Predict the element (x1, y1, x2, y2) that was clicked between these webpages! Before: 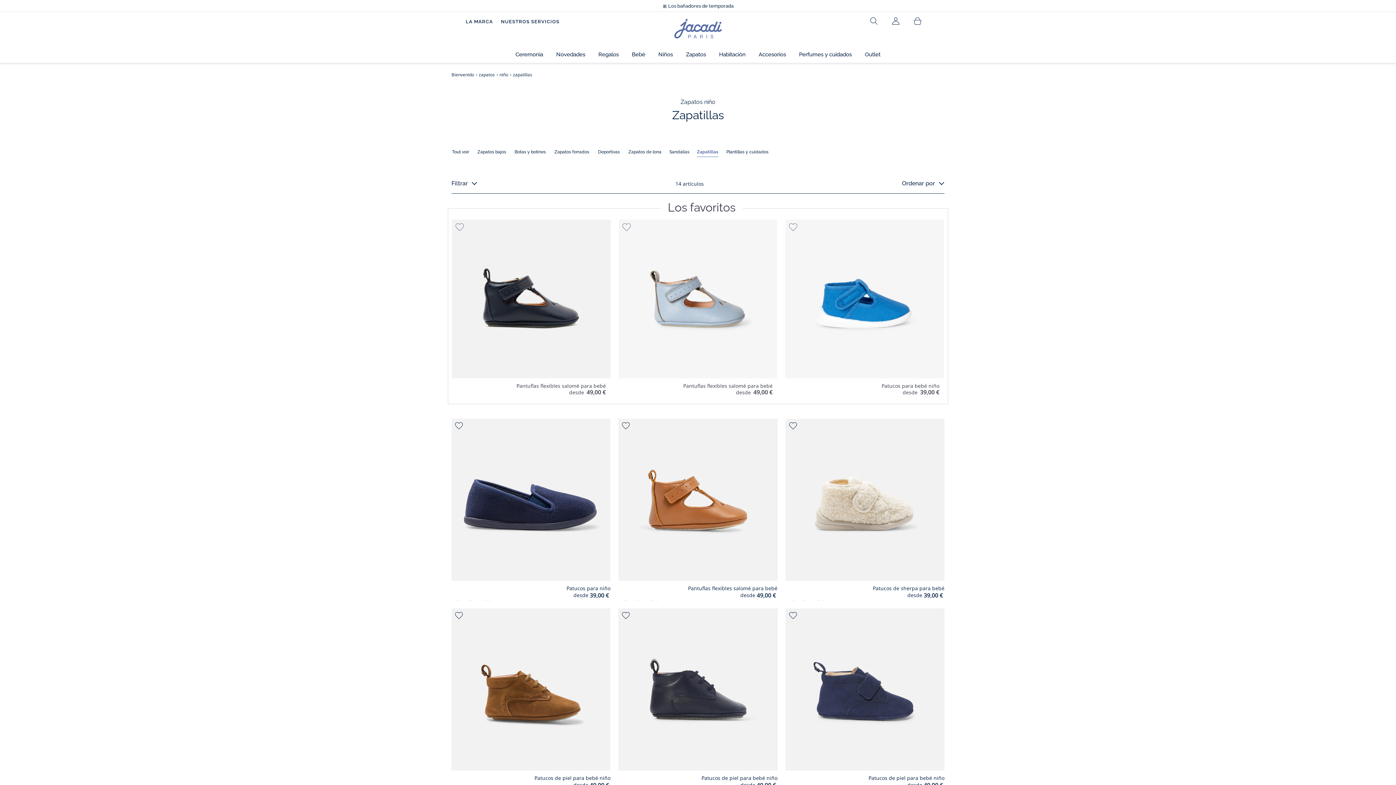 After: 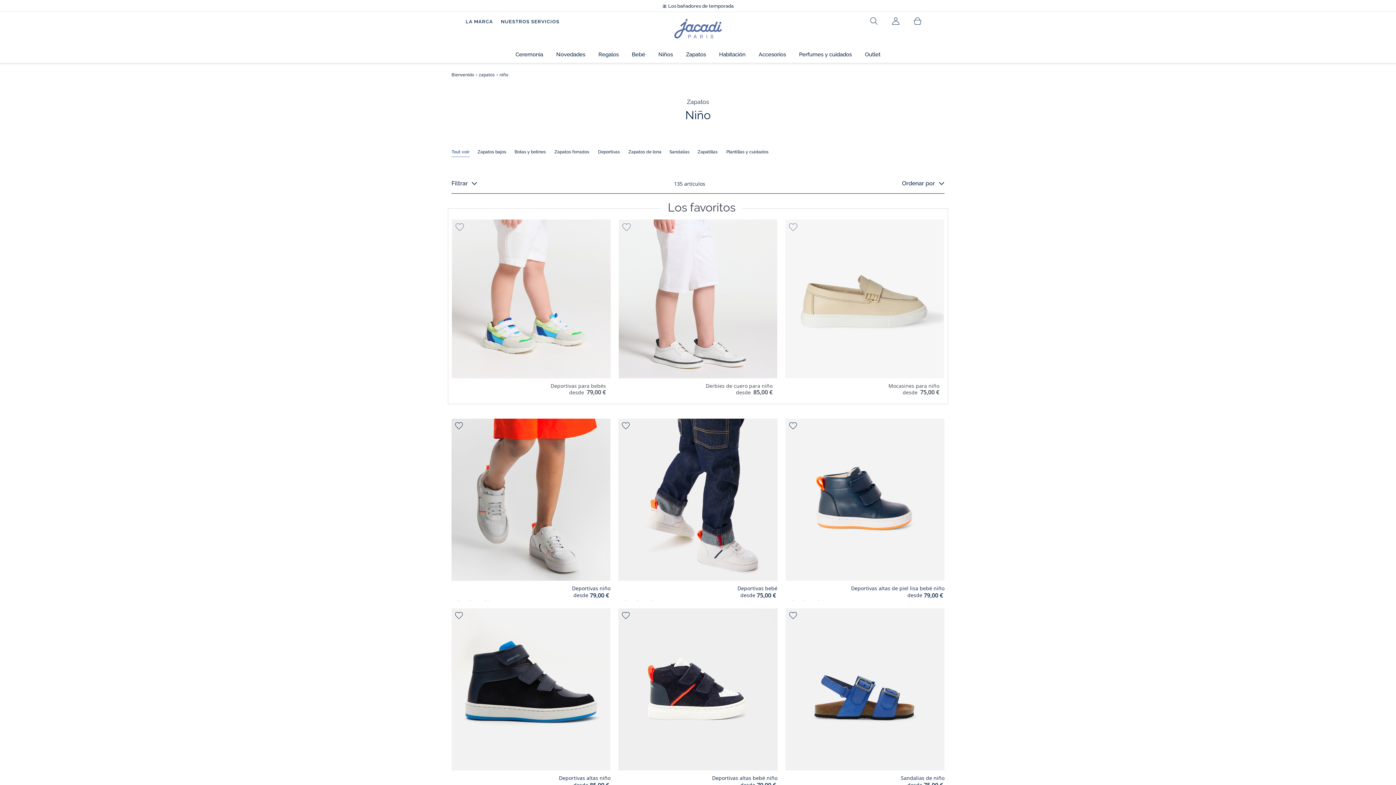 Action: label: Tout voir - niño bbox: (451, 149, 469, 157)